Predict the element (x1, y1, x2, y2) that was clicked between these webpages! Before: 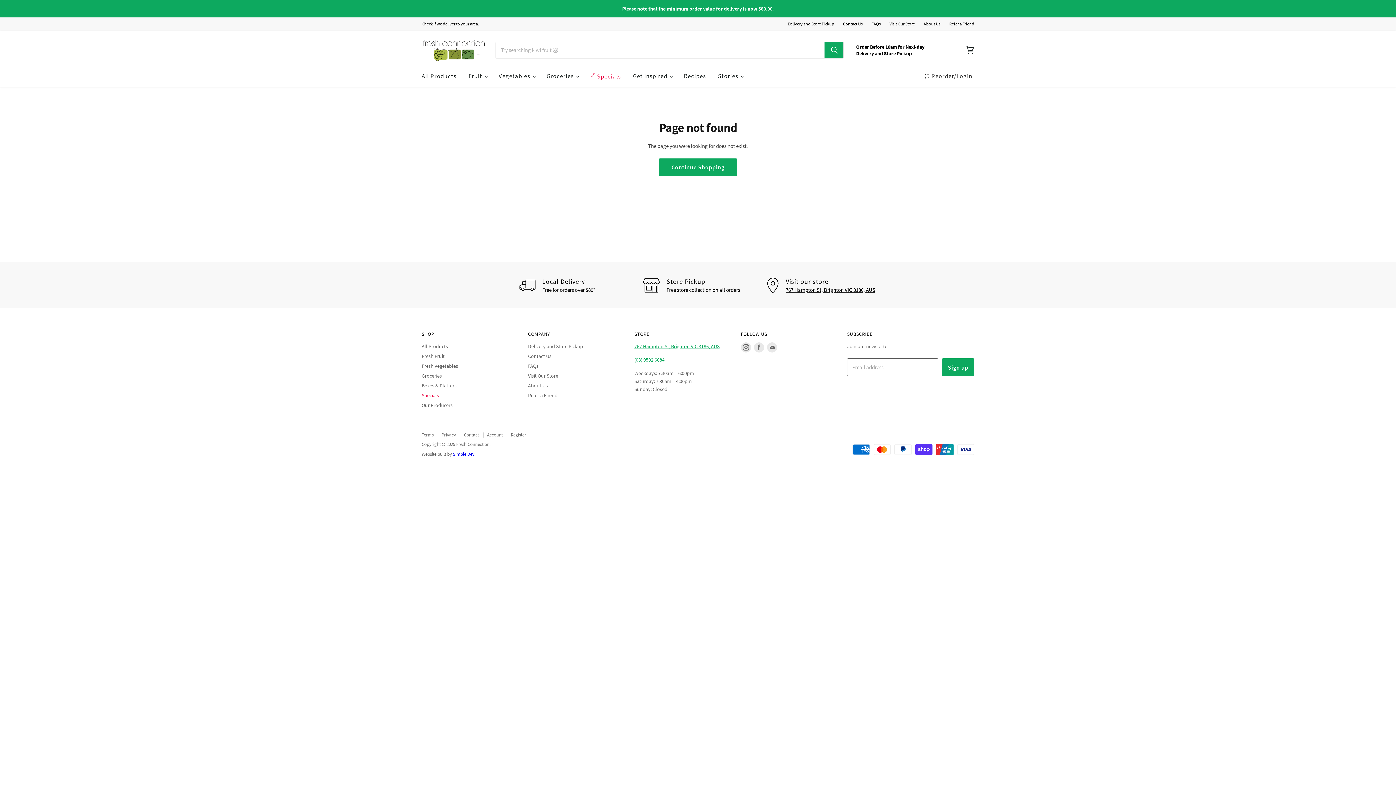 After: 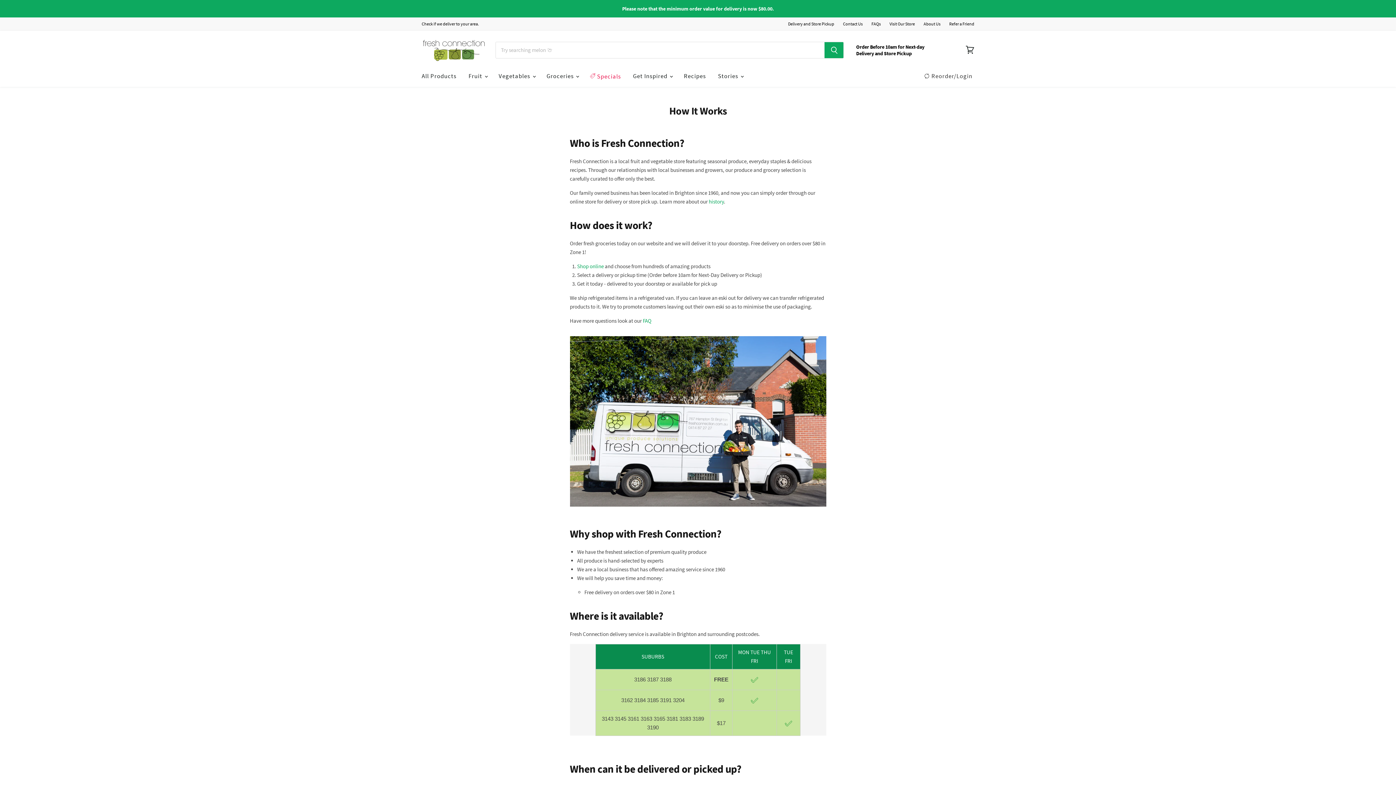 Action: bbox: (788, 21, 834, 26) label: Delivery and Store Pickup